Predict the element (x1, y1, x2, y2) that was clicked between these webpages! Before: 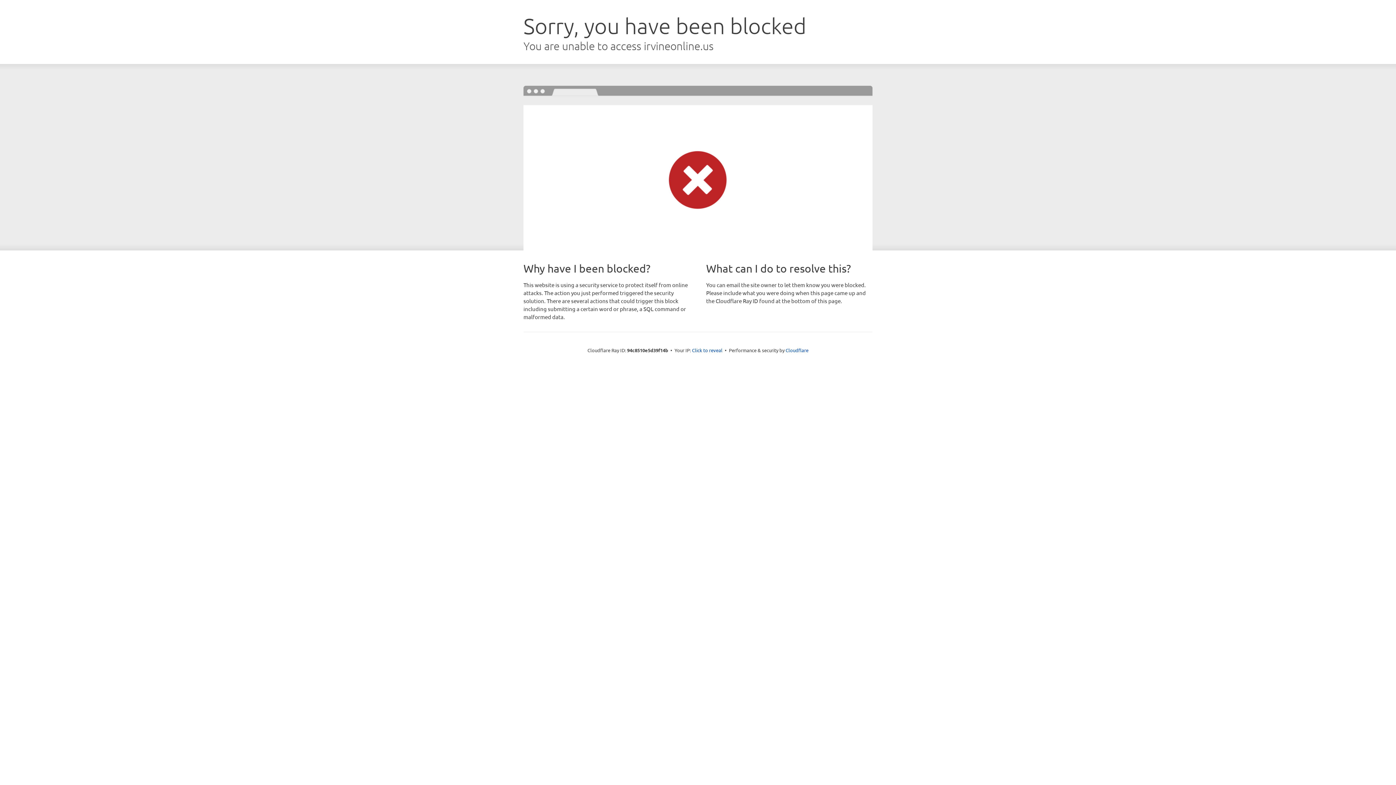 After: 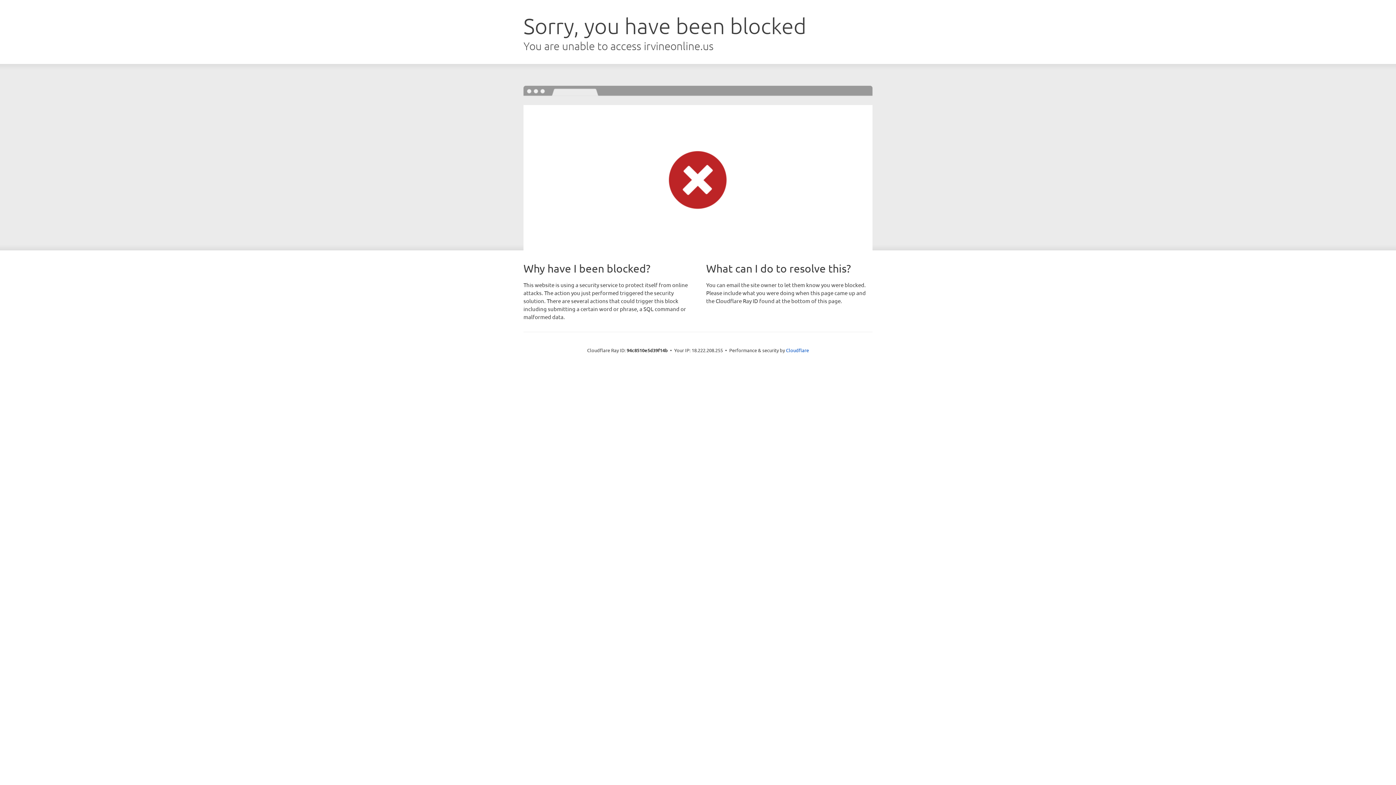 Action: bbox: (692, 346, 722, 353) label: Click to reveal